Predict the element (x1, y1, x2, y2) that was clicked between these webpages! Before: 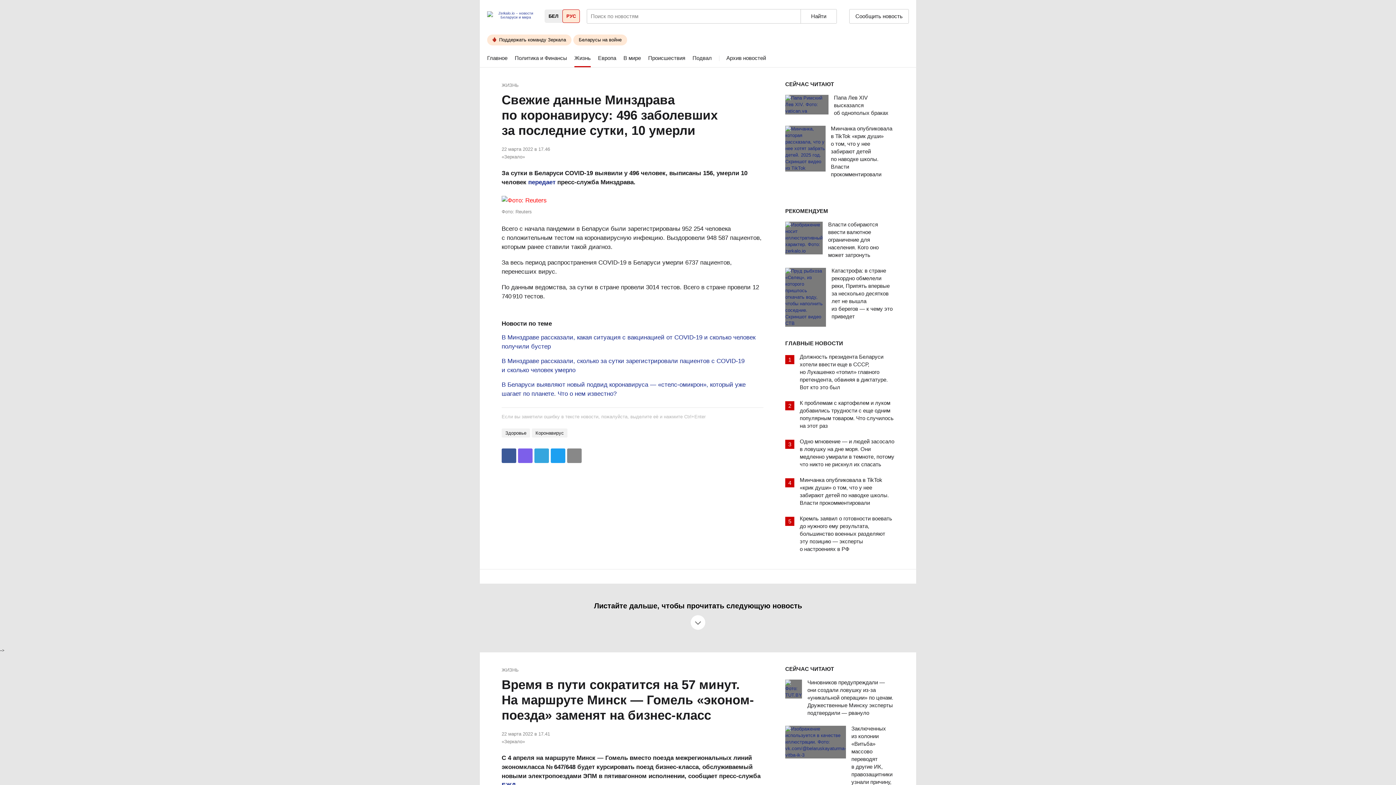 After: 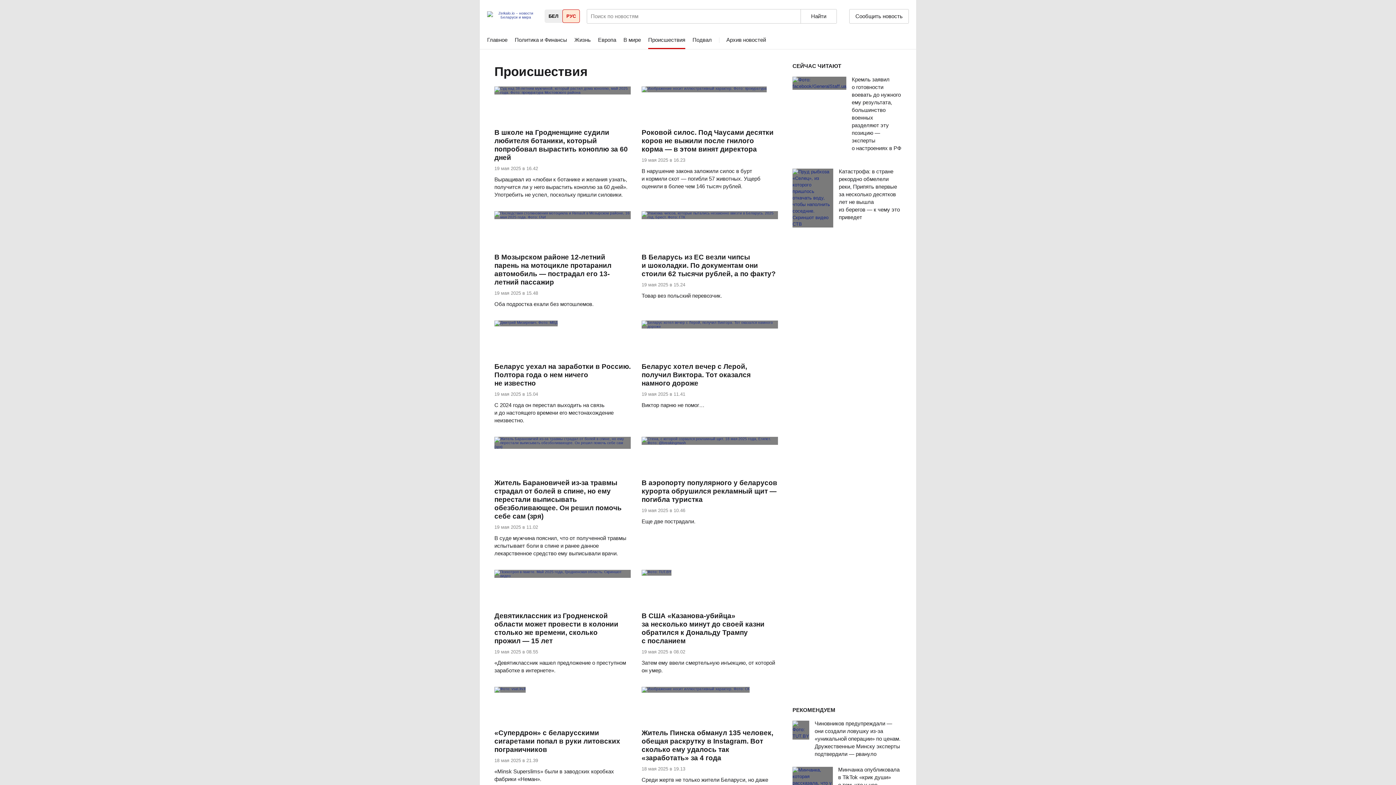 Action: label: Происшествия bbox: (648, 49, 685, 67)